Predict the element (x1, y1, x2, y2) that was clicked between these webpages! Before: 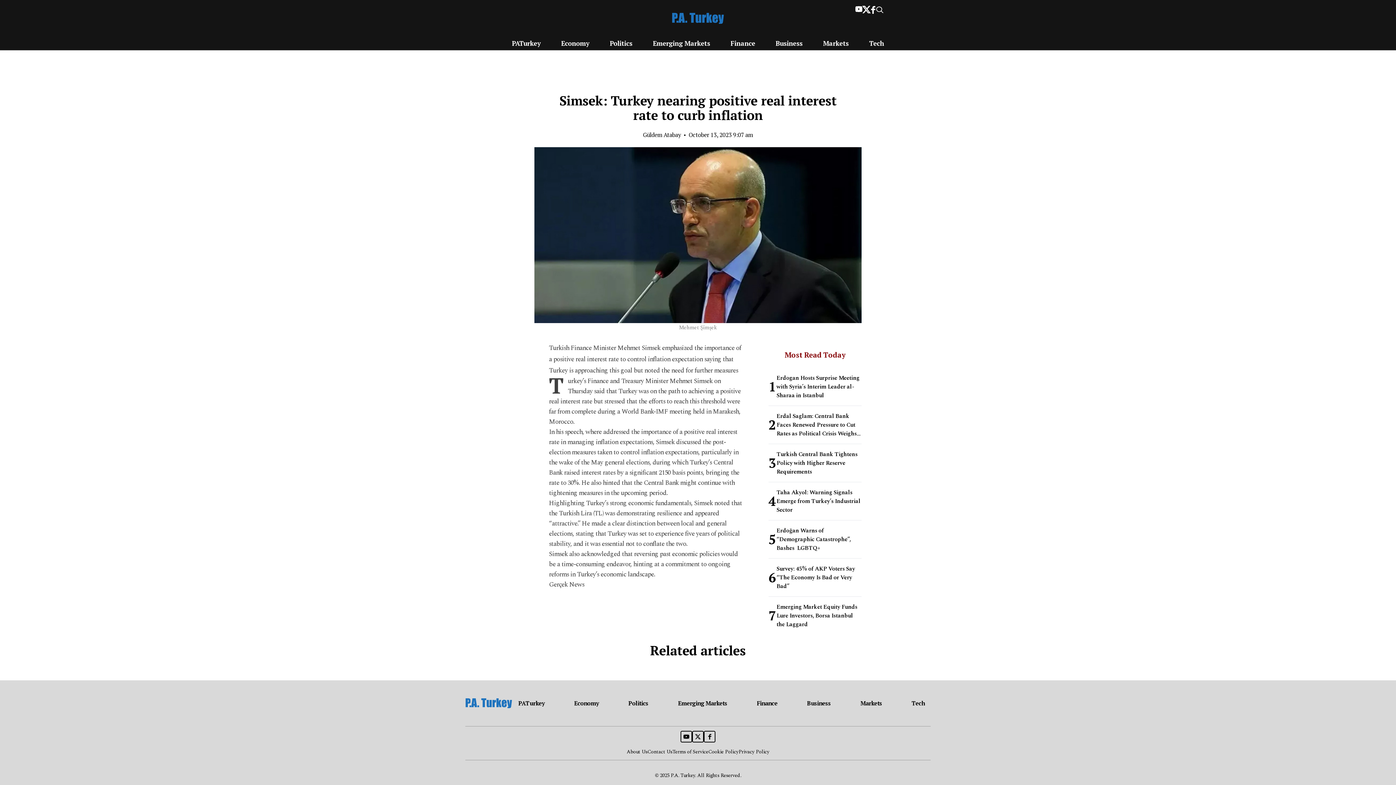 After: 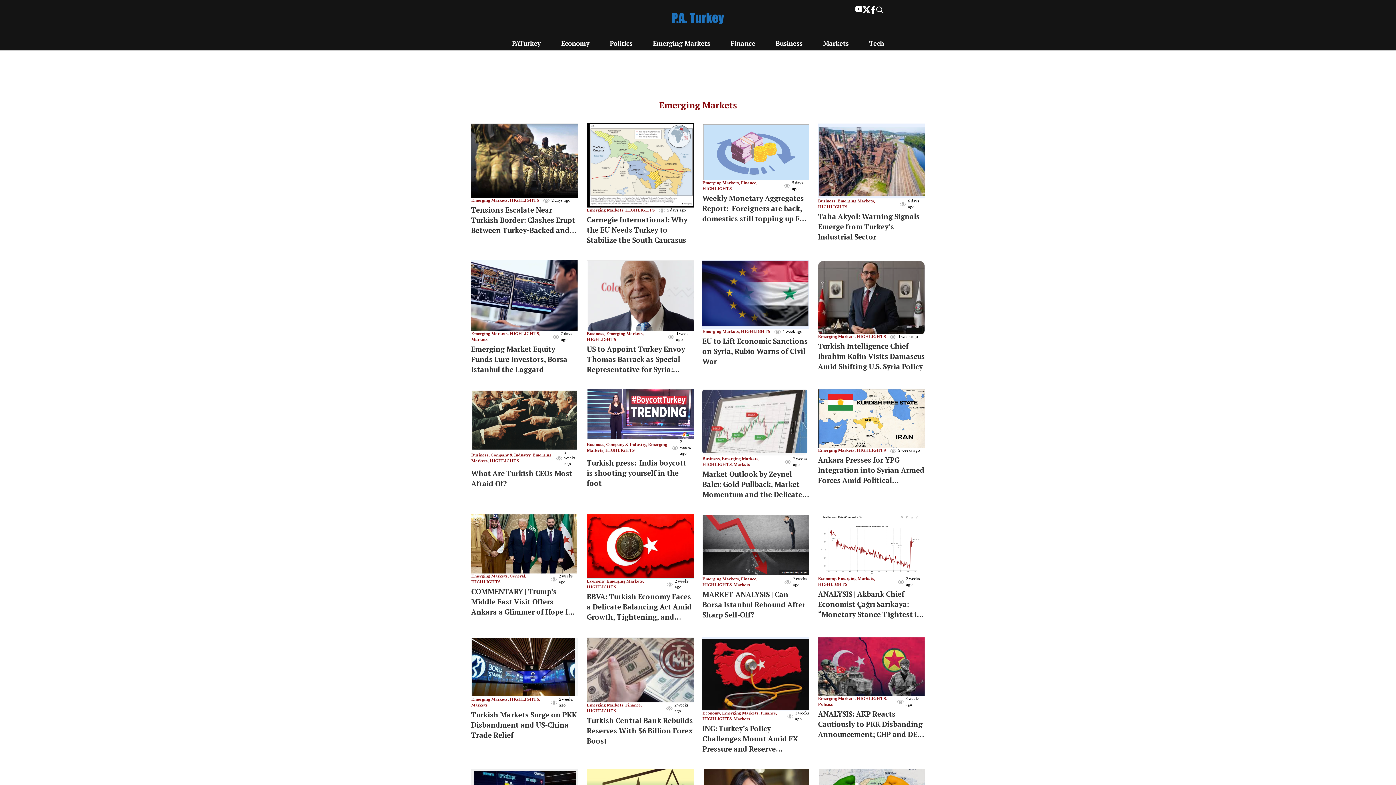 Action: bbox: (652, 38, 710, 47) label: Emerging Markets